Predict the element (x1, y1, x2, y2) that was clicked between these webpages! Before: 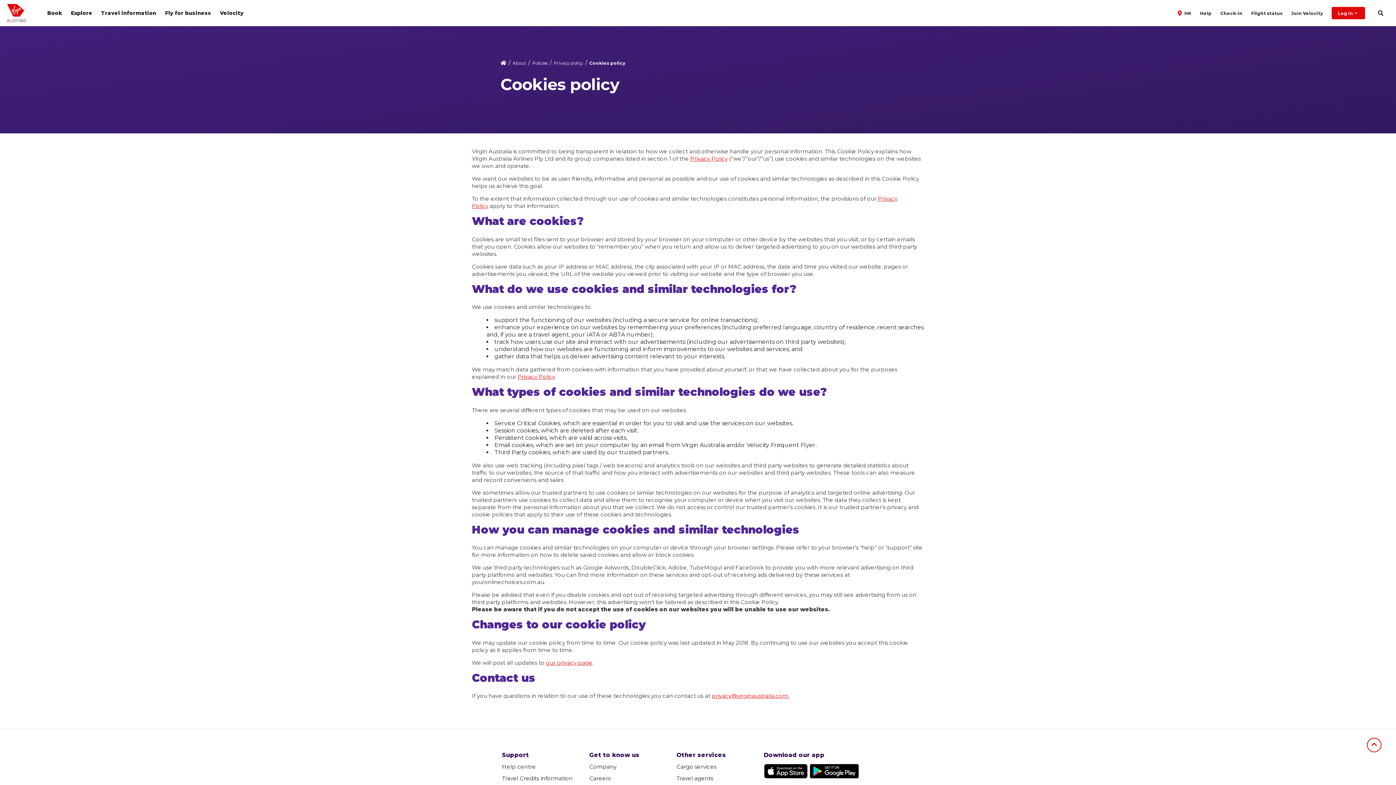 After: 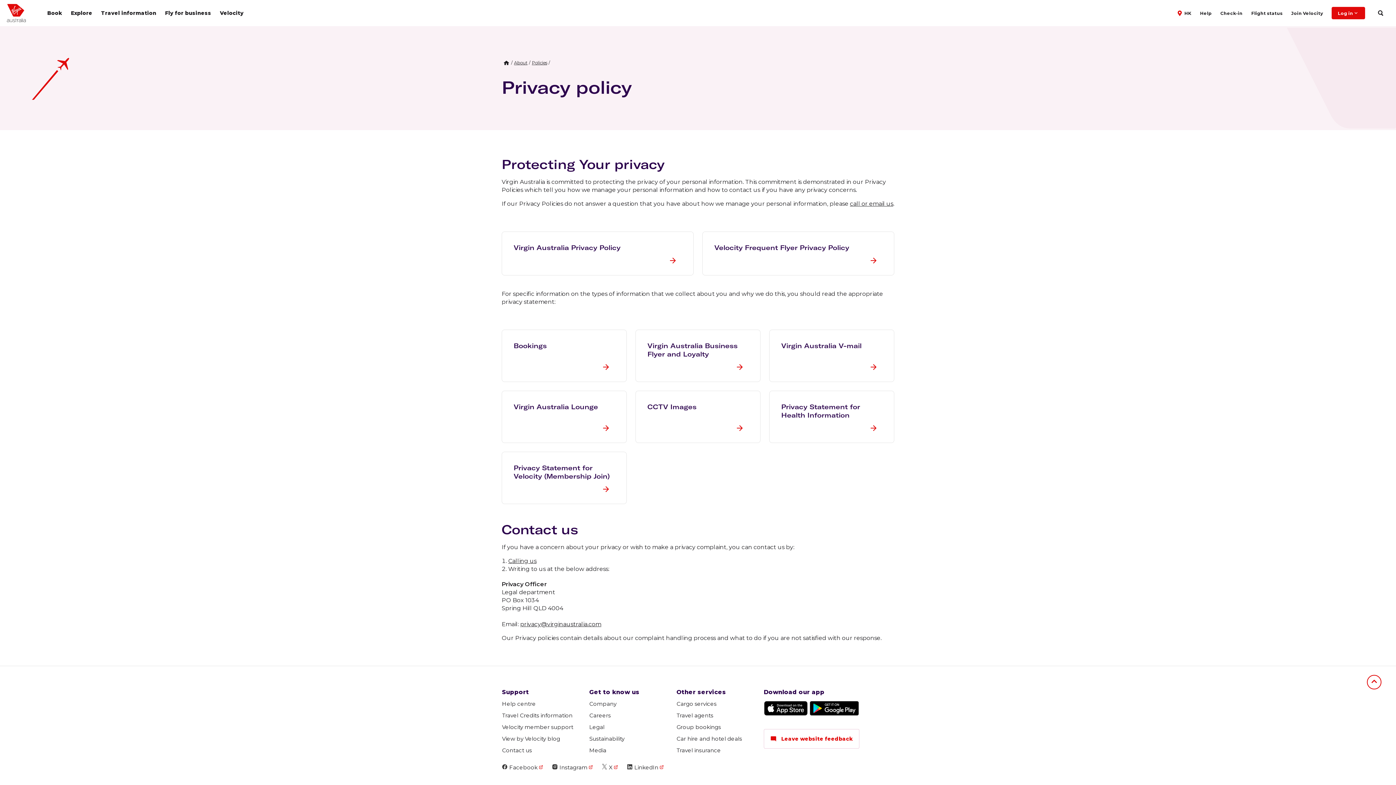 Action: bbox: (553, 60, 583, 65) label: Privacy policy